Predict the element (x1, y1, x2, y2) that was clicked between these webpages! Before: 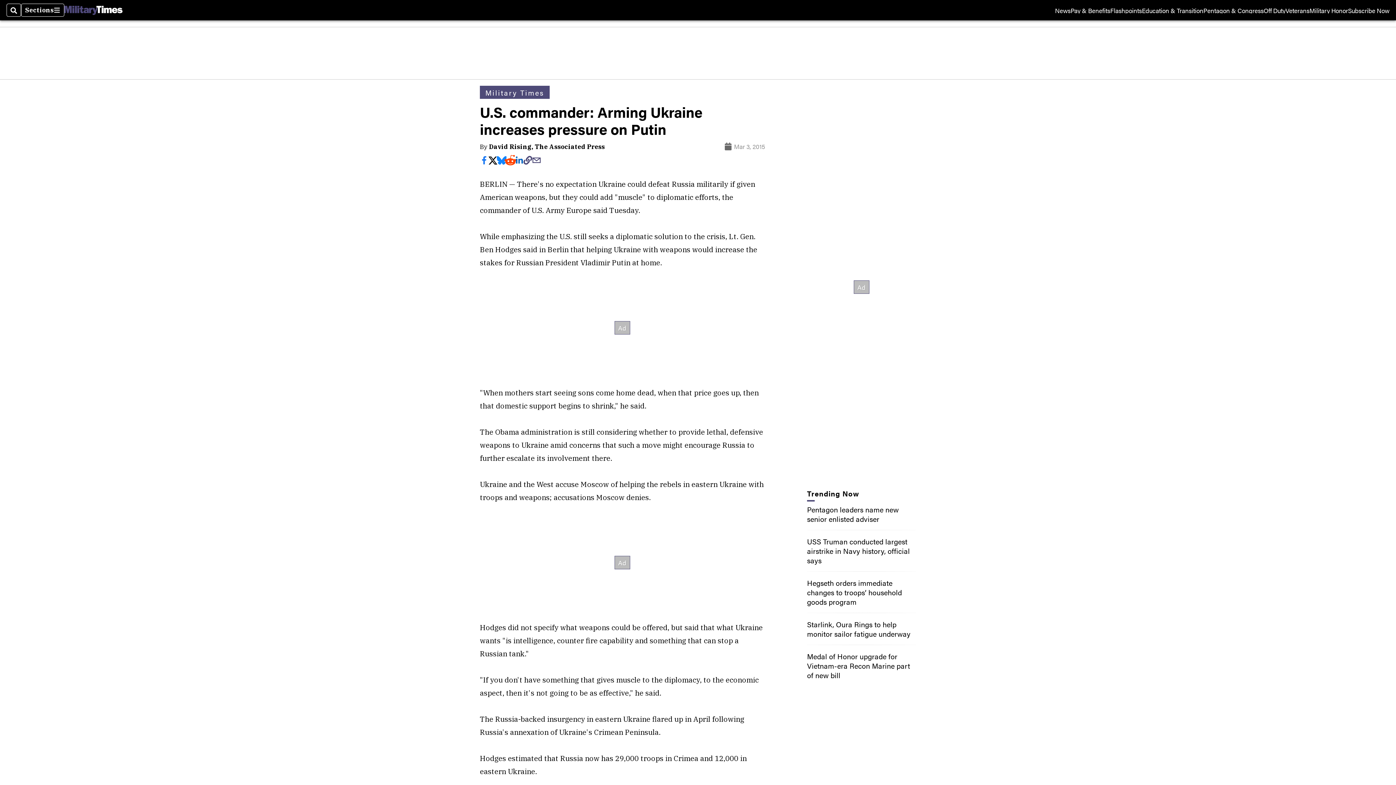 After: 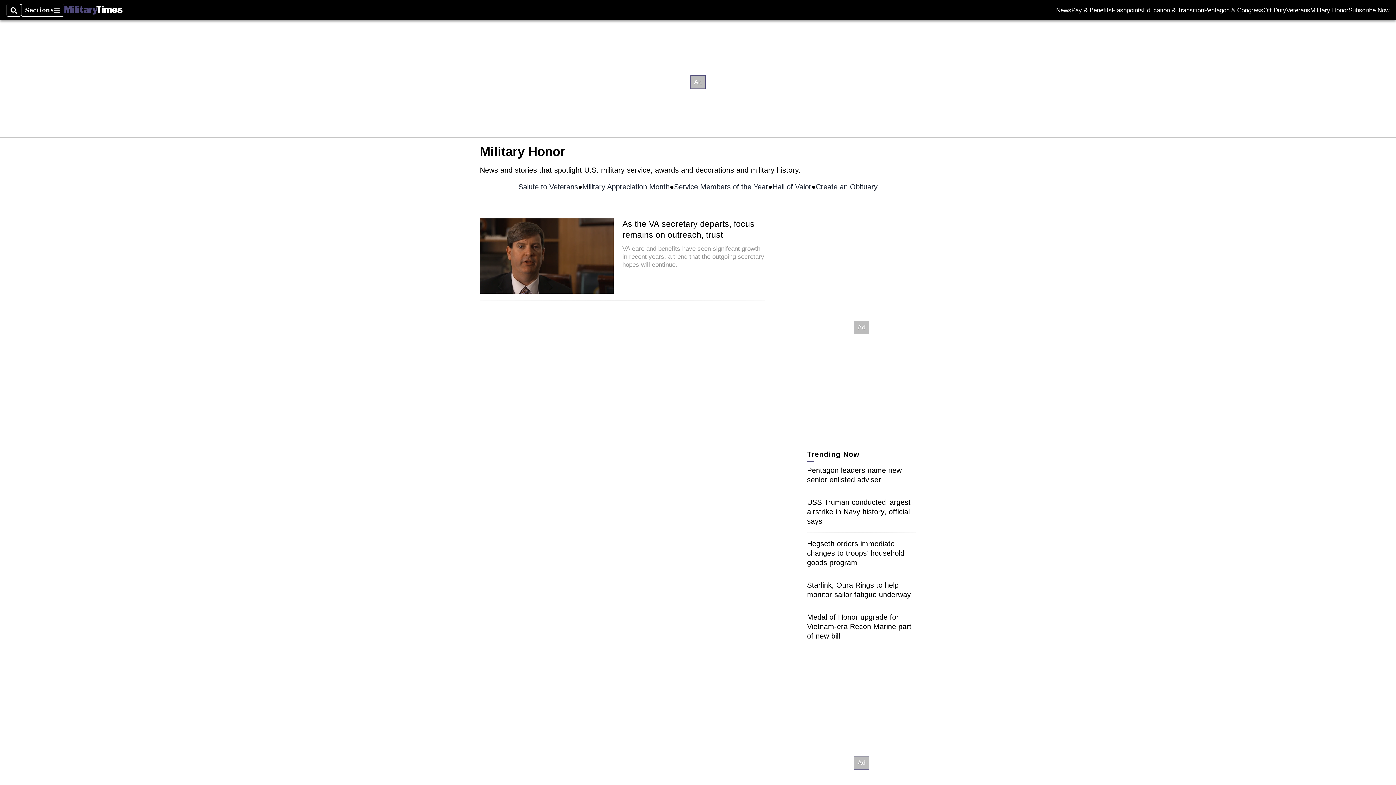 Action: label: Military Honor bbox: (1309, 7, 1348, 13)